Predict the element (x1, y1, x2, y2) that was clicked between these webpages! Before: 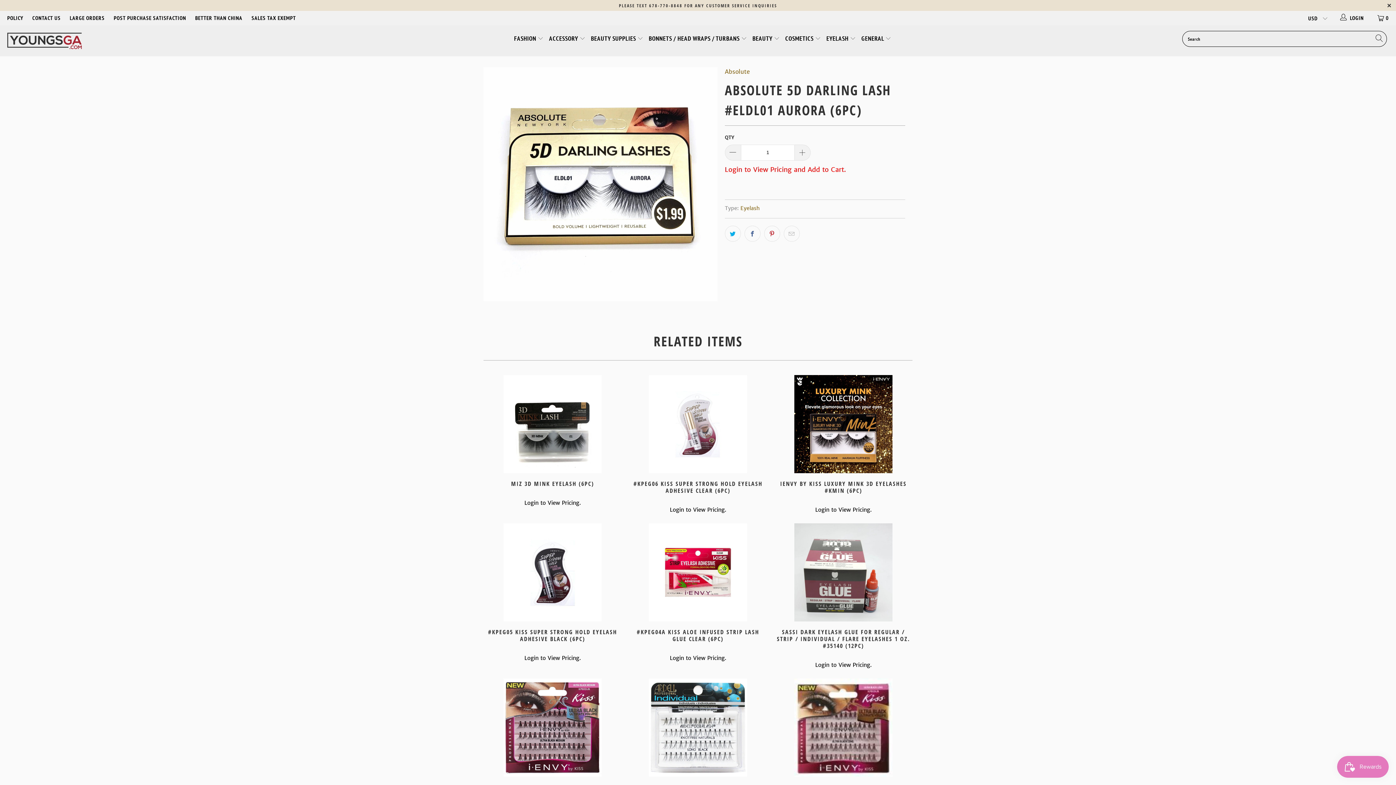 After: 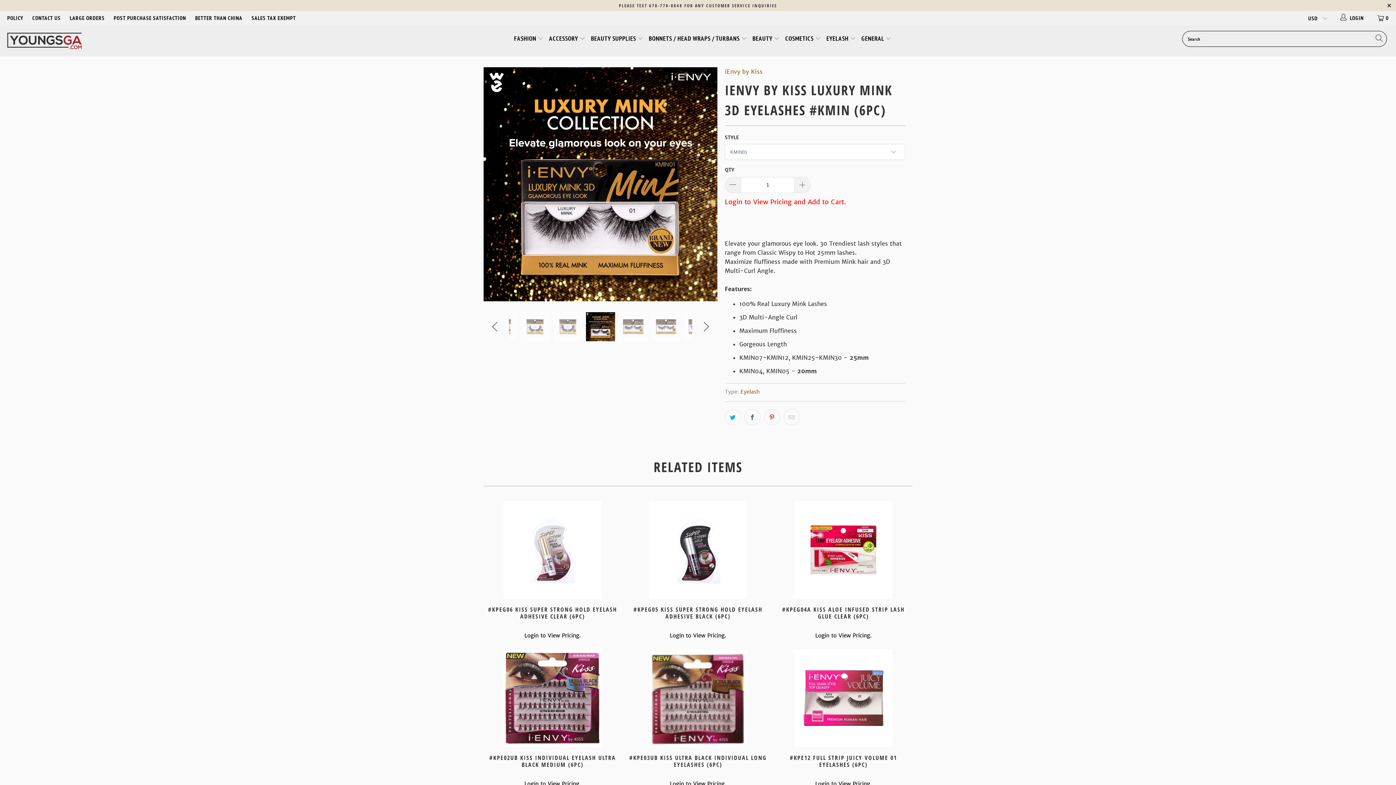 Action: bbox: (774, 480, 912, 514) label: IENVY BY KISS LUXURY MINK 3D EYELASHES #KMIN (6PC)

Login to View Pricing.